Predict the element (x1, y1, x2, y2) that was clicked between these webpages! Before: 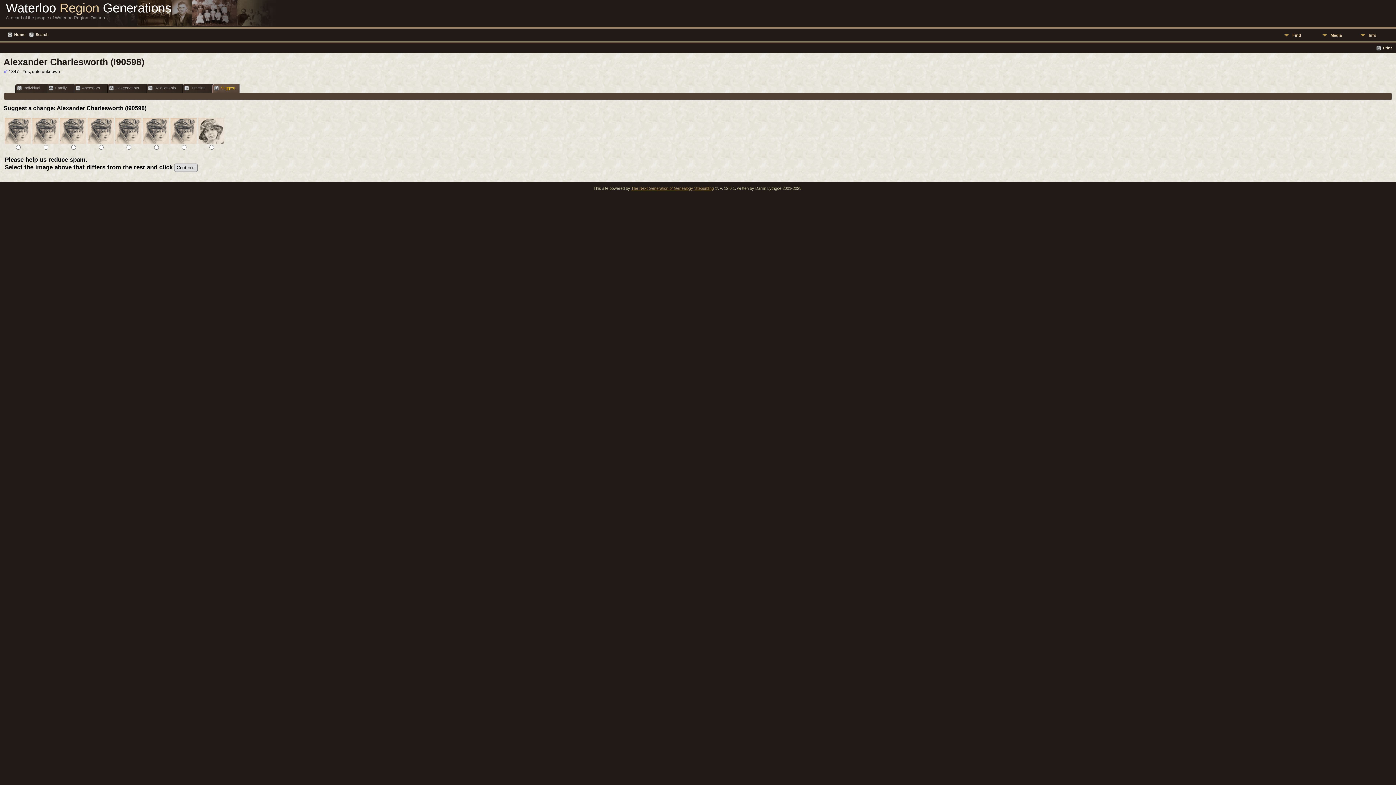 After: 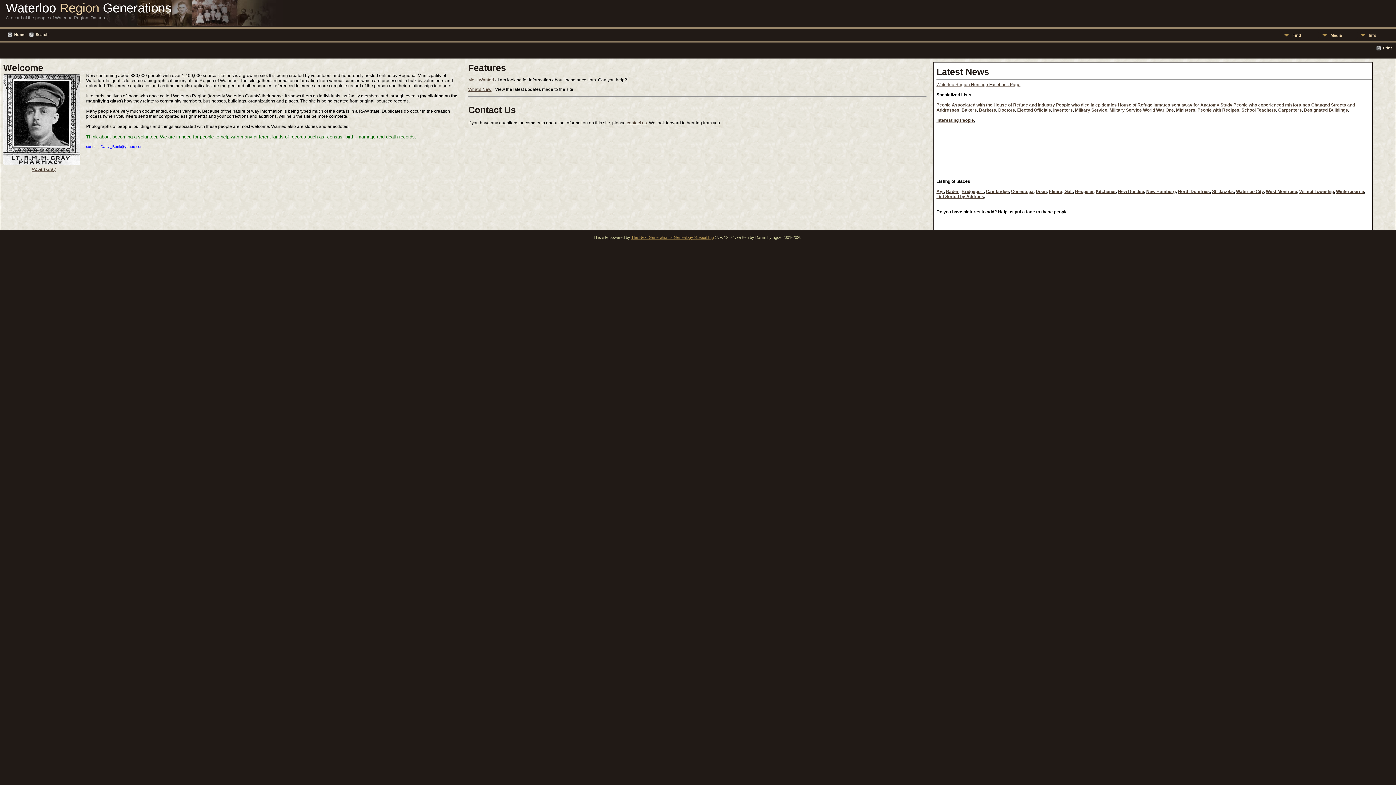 Action: label: Waterloo Region Generations bbox: (5, 8, 171, 13)